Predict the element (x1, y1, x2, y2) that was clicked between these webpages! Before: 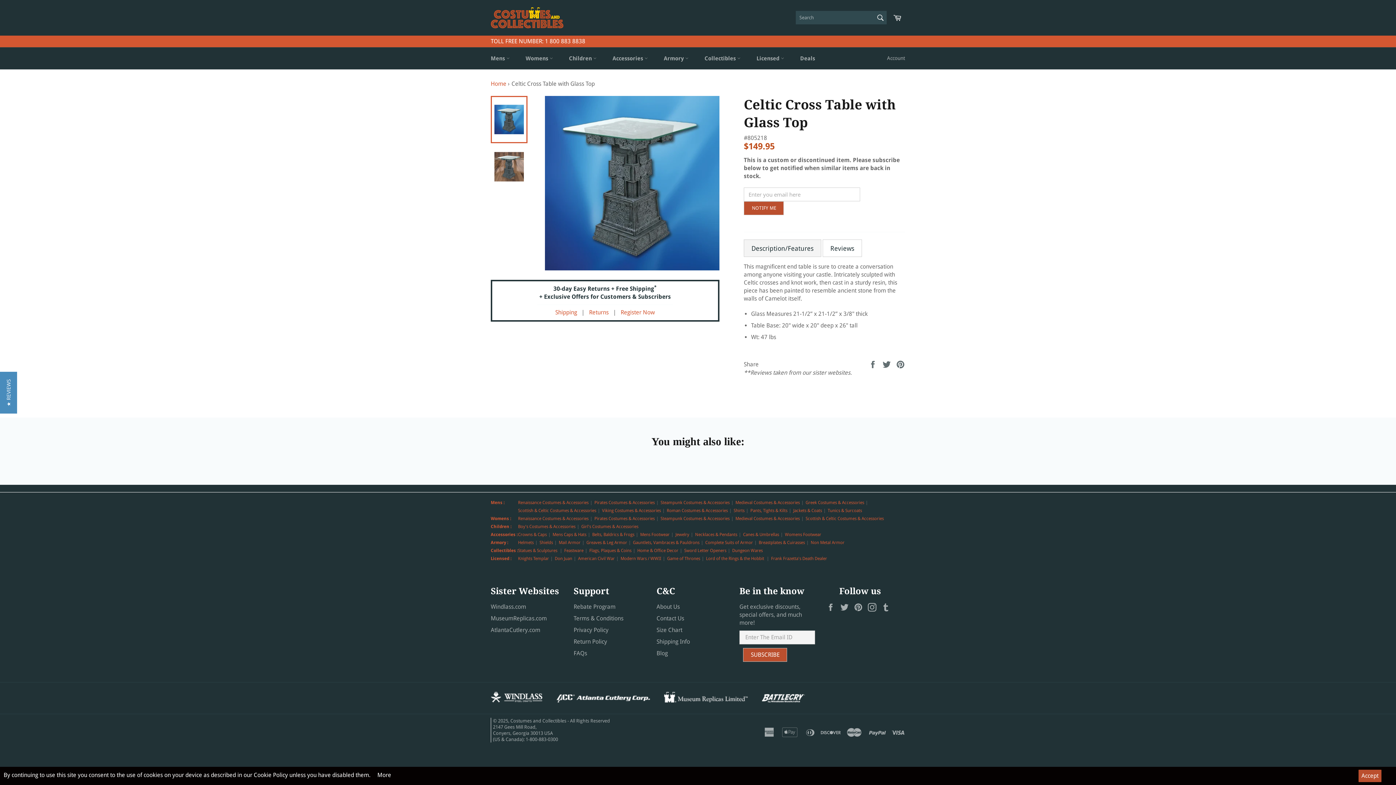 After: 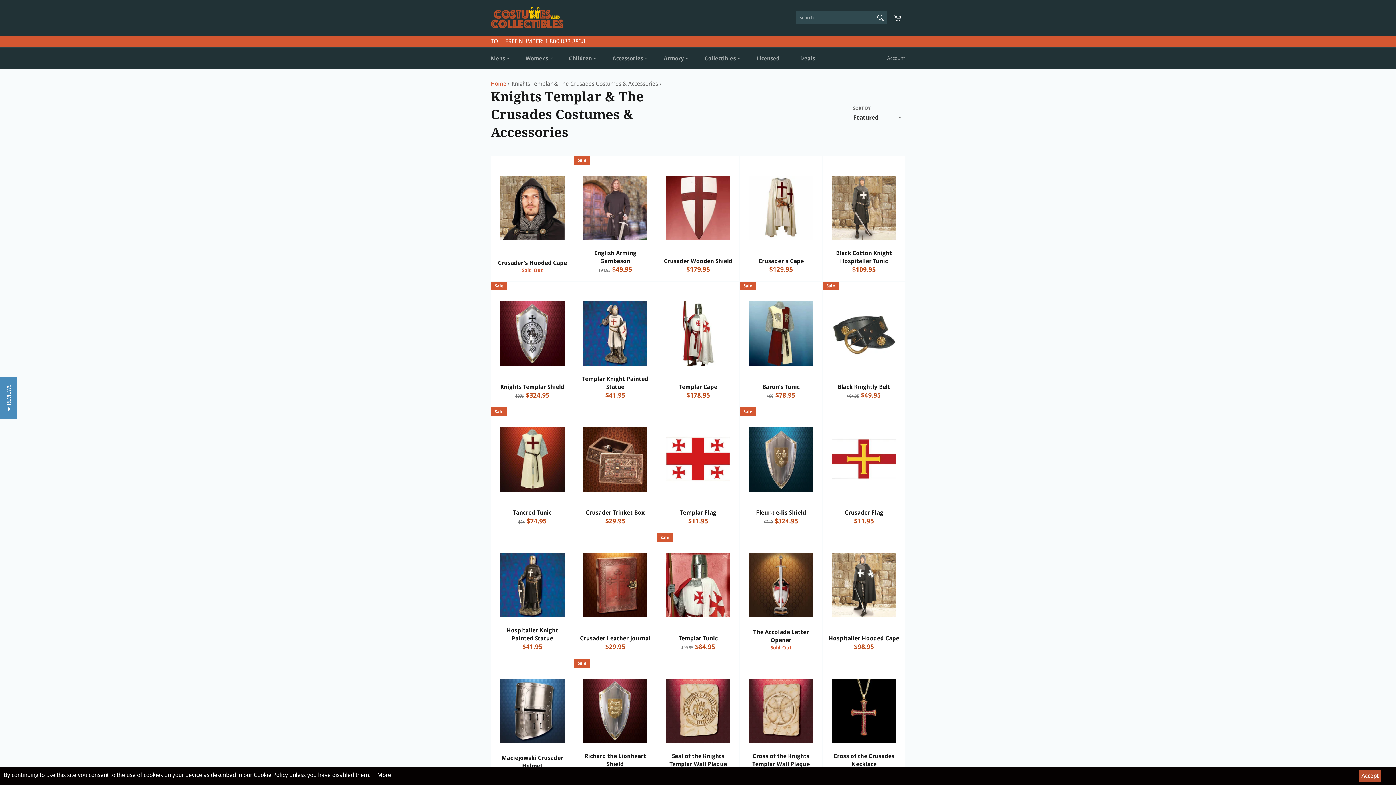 Action: label: Knights Templar bbox: (518, 556, 549, 561)